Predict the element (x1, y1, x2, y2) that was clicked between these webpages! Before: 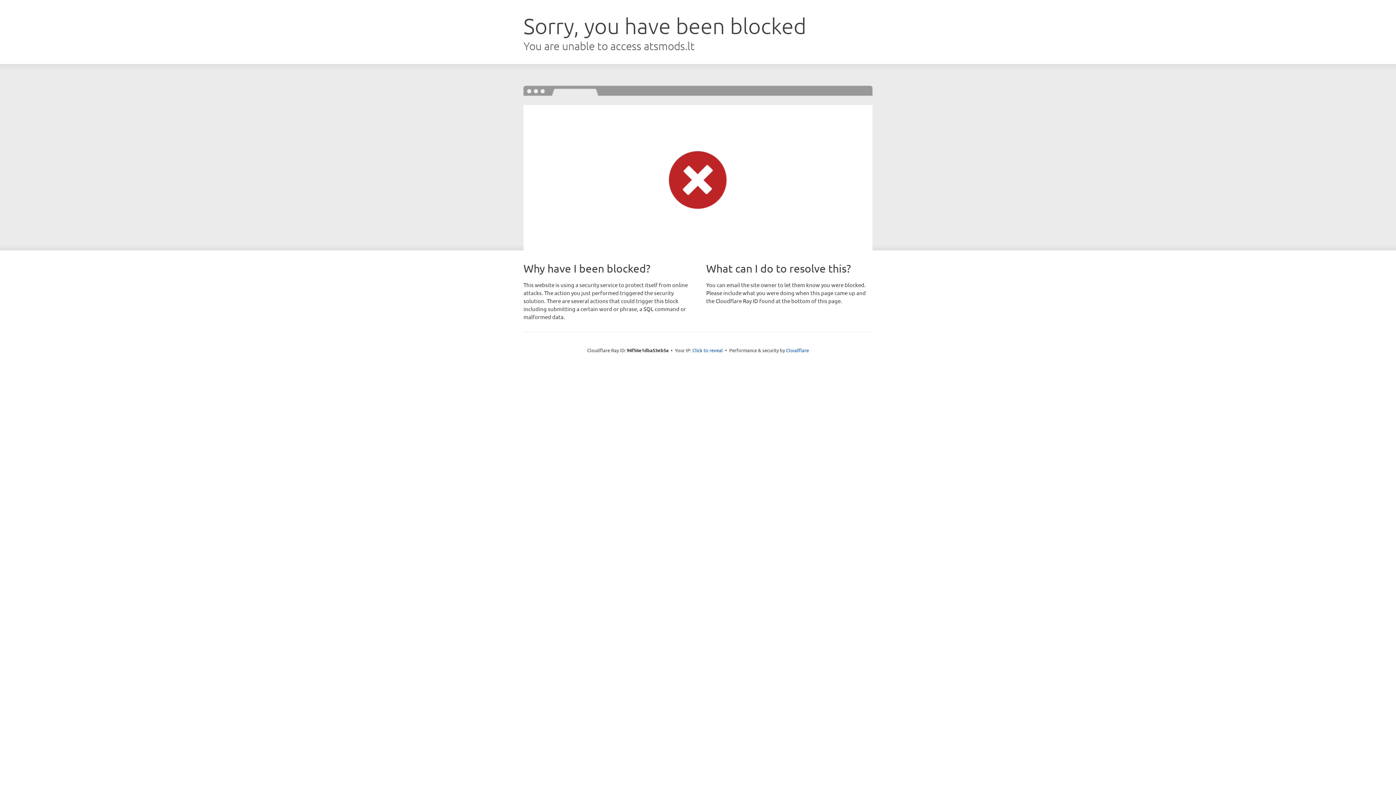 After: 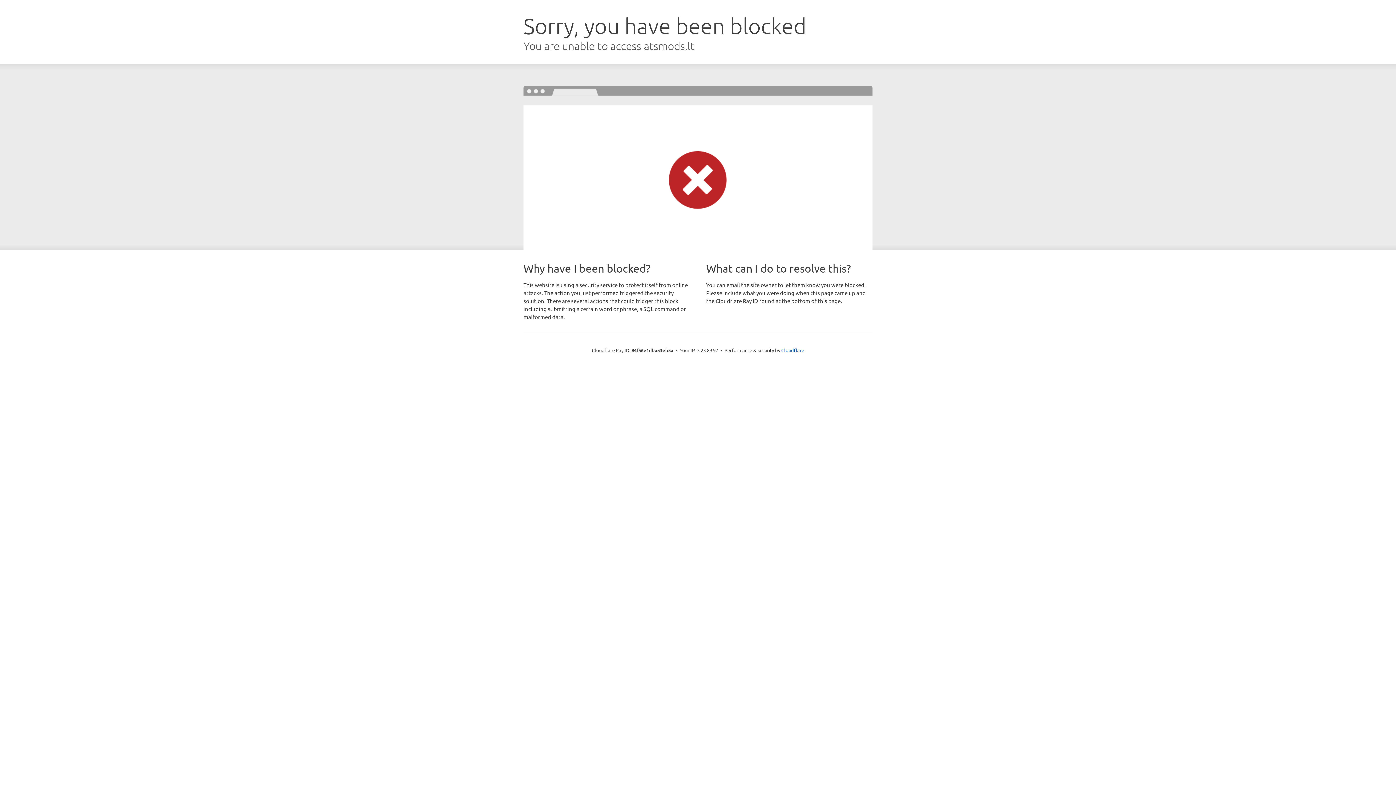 Action: bbox: (692, 346, 723, 353) label: Click to reveal